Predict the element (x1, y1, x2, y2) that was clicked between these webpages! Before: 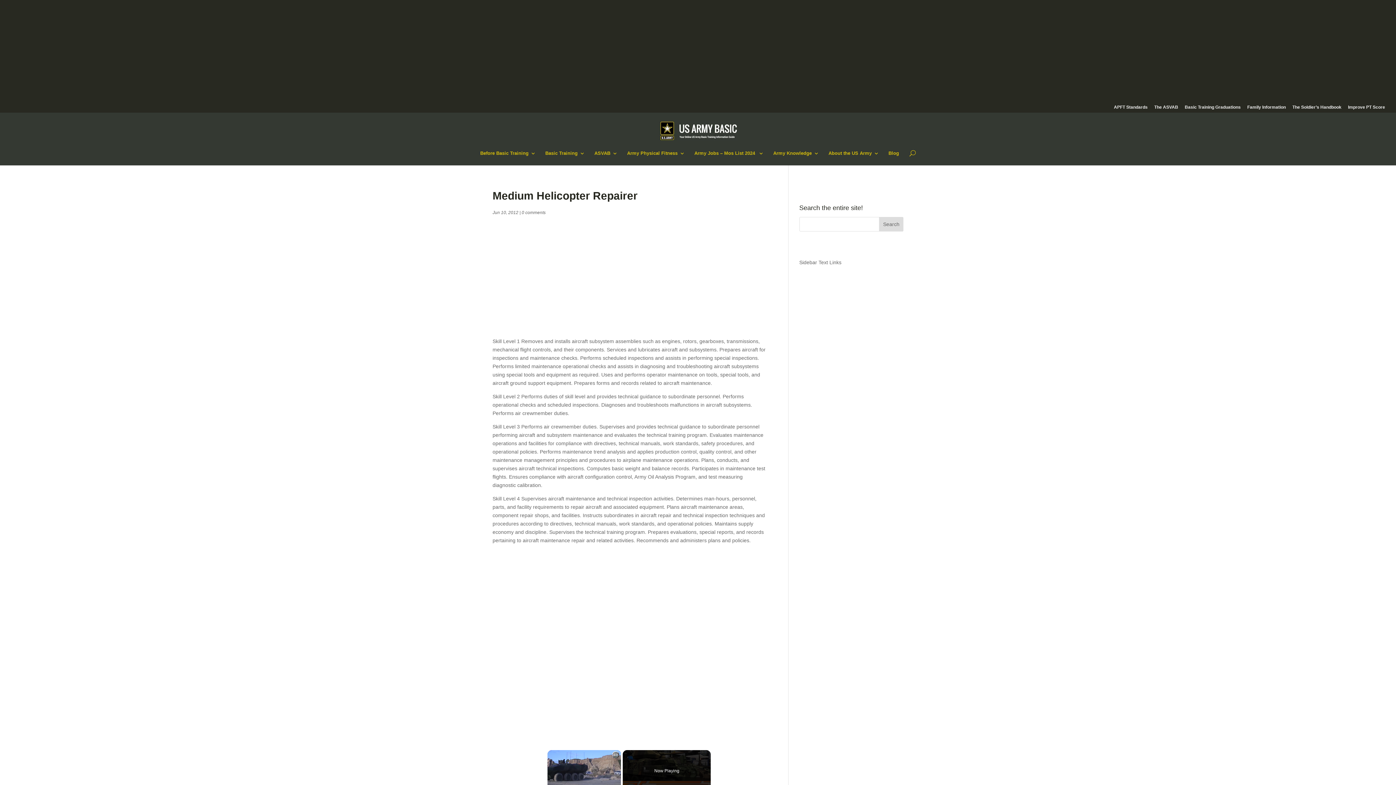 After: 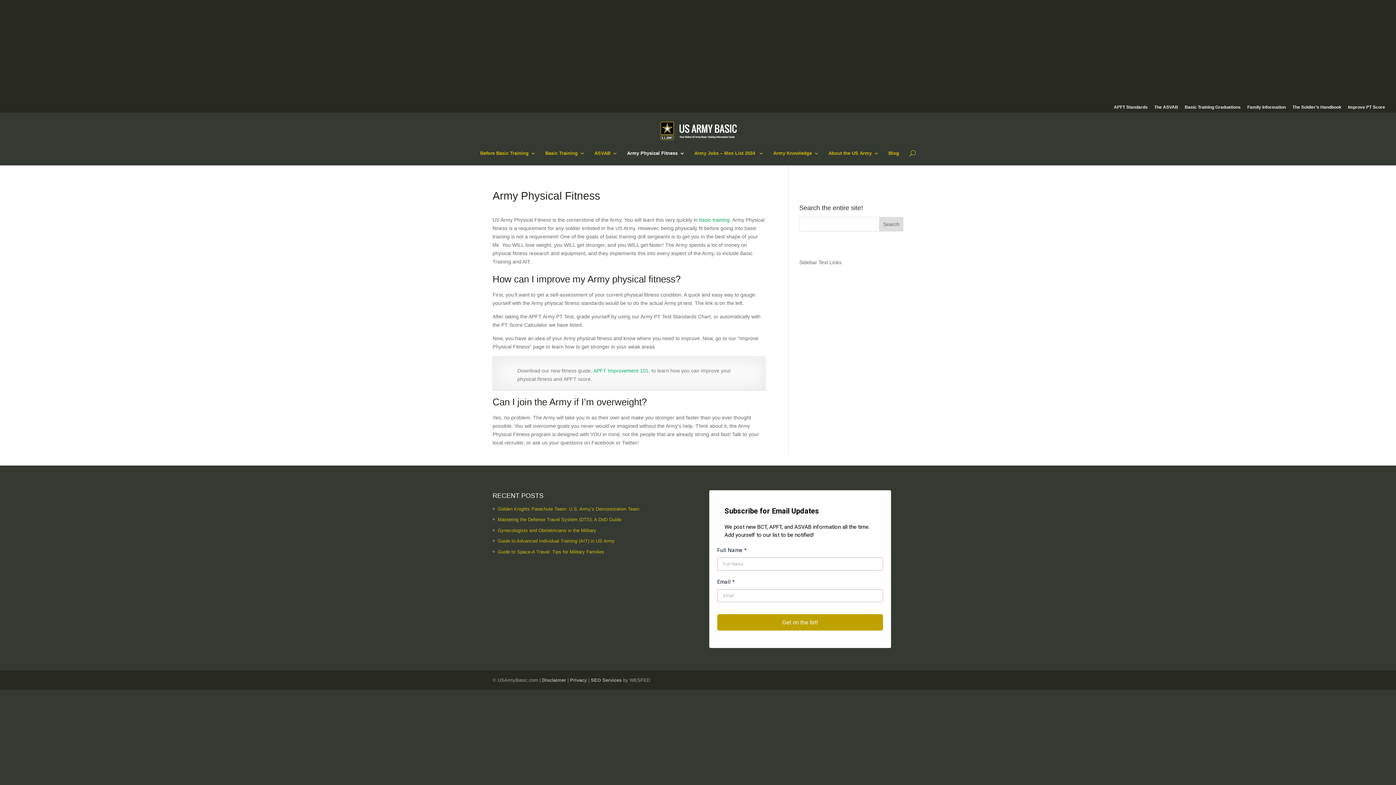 Action: bbox: (627, 150, 685, 165) label: Army Physical Fitness